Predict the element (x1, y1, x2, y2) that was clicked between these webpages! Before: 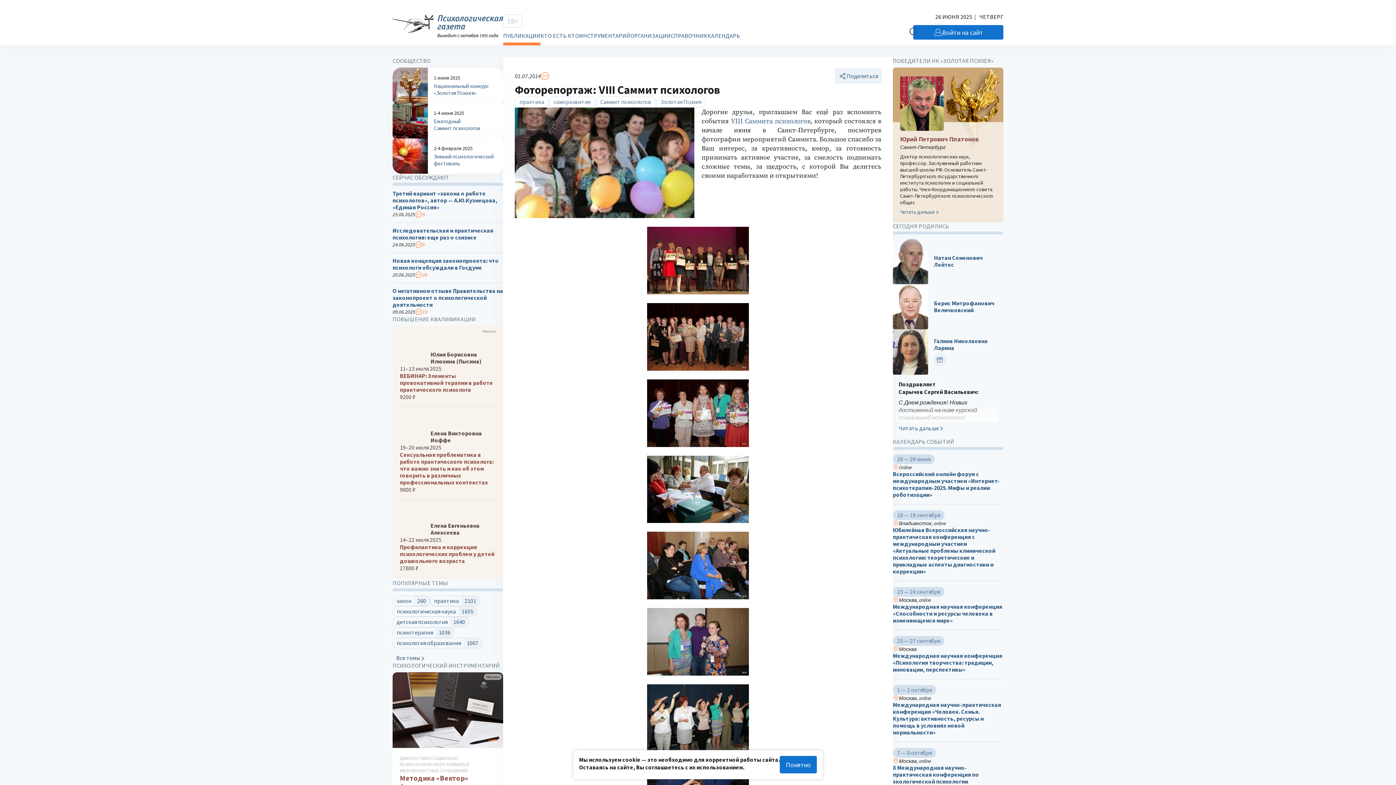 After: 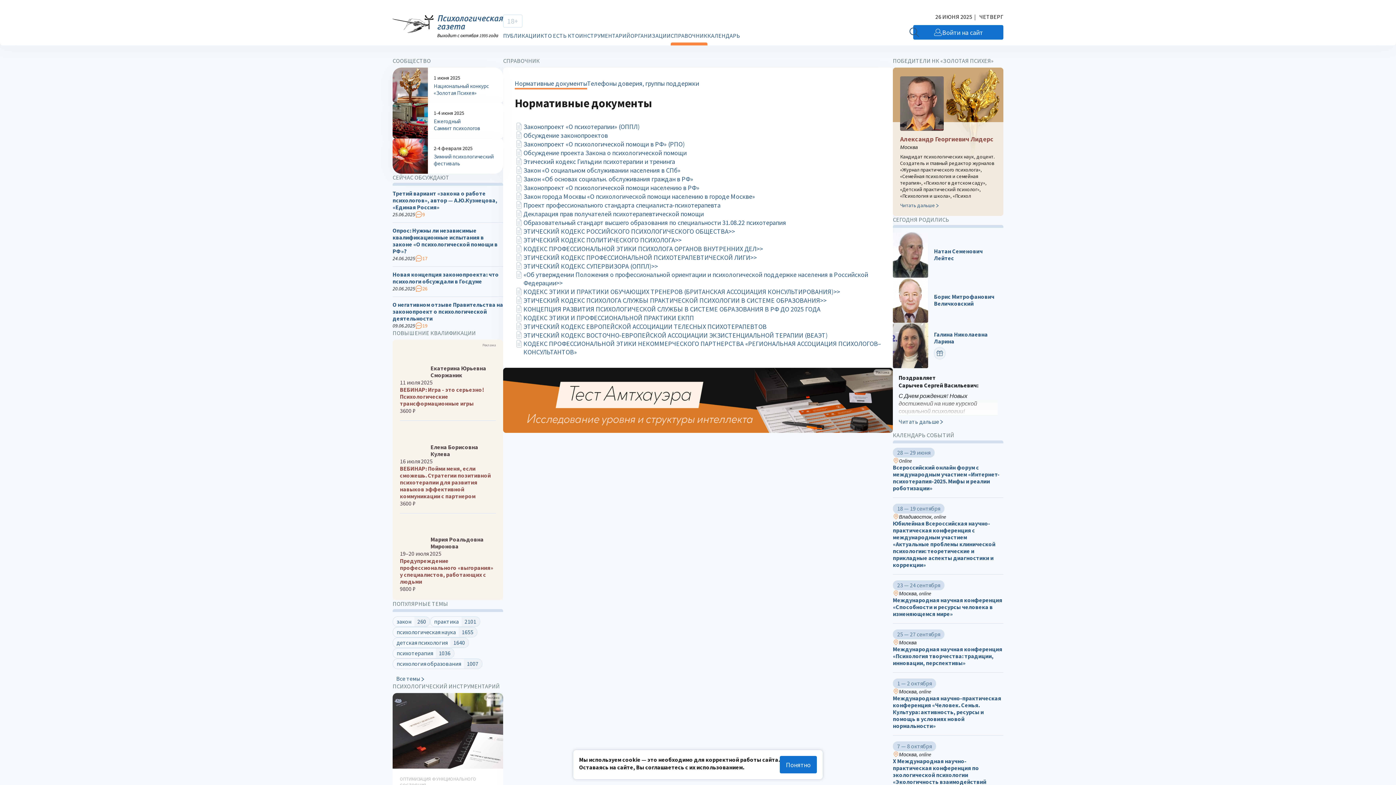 Action: label: СПРАВОЧНИК bbox: (670, 32, 707, 39)